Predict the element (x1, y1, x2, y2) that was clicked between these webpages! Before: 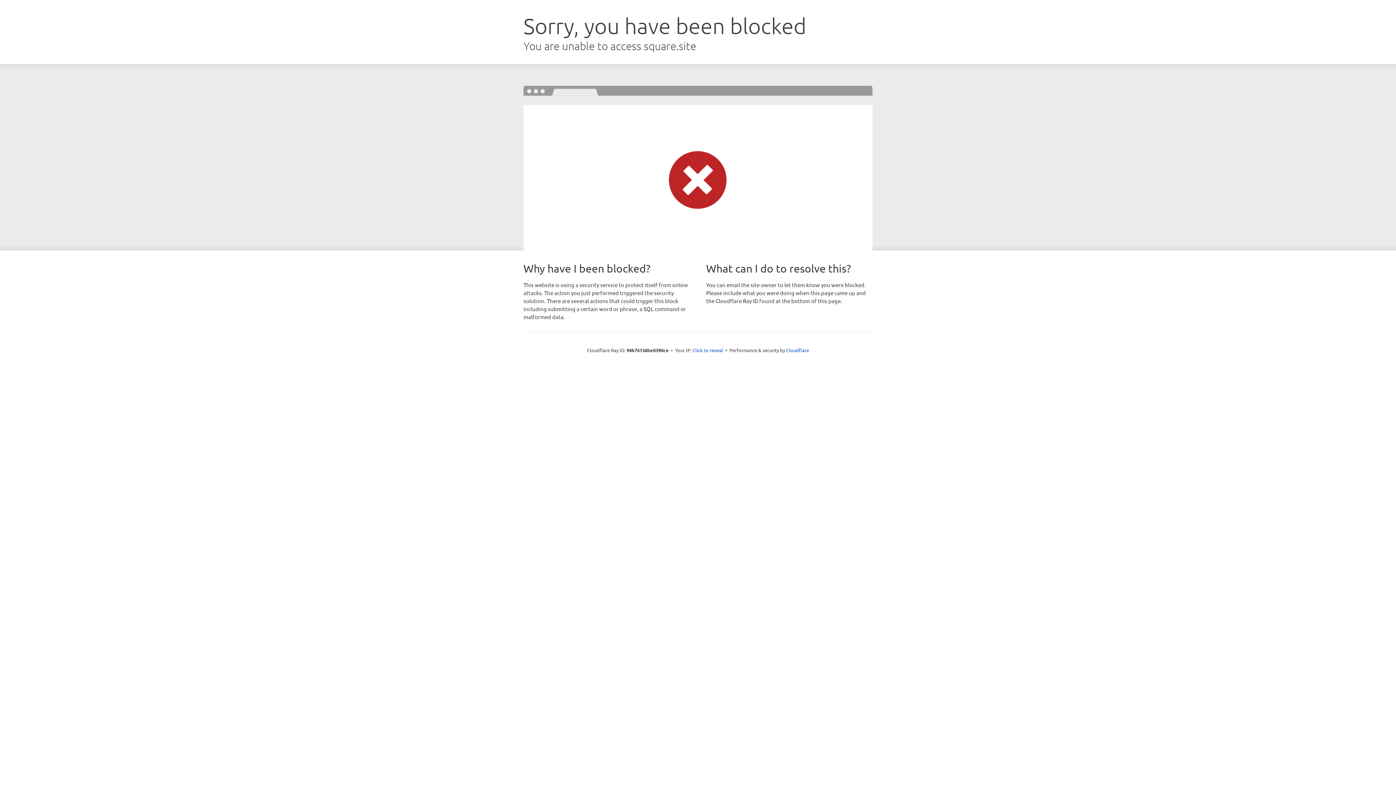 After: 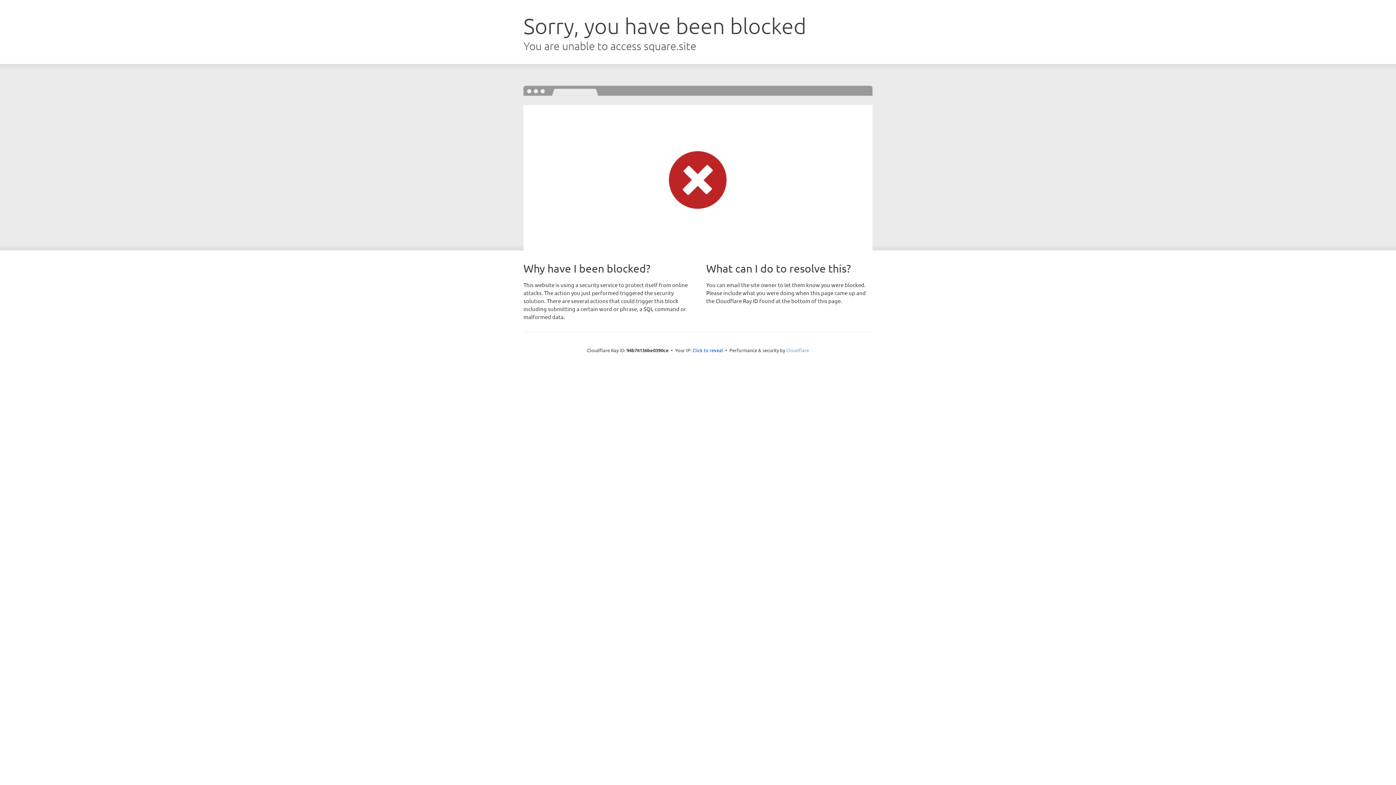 Action: label: Cloudflare bbox: (786, 347, 809, 353)